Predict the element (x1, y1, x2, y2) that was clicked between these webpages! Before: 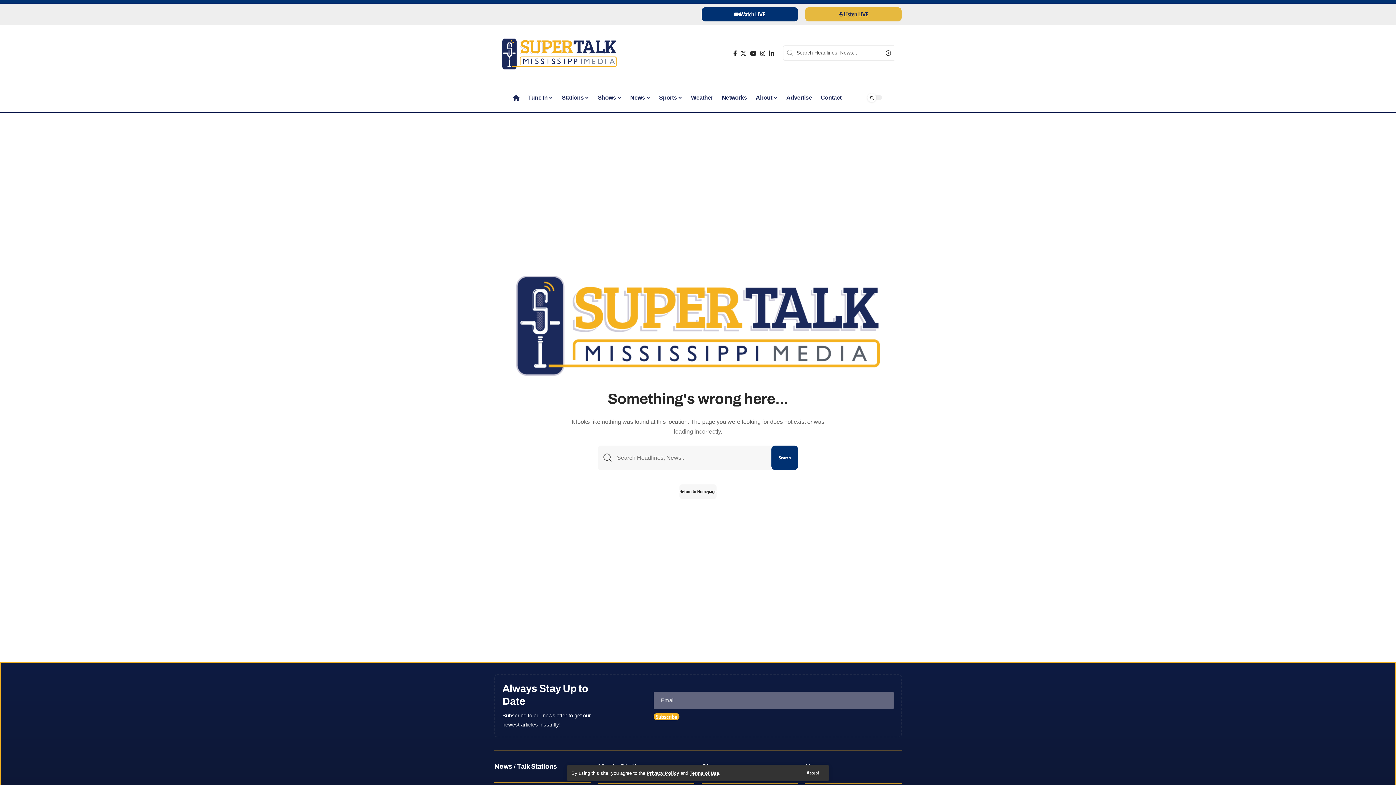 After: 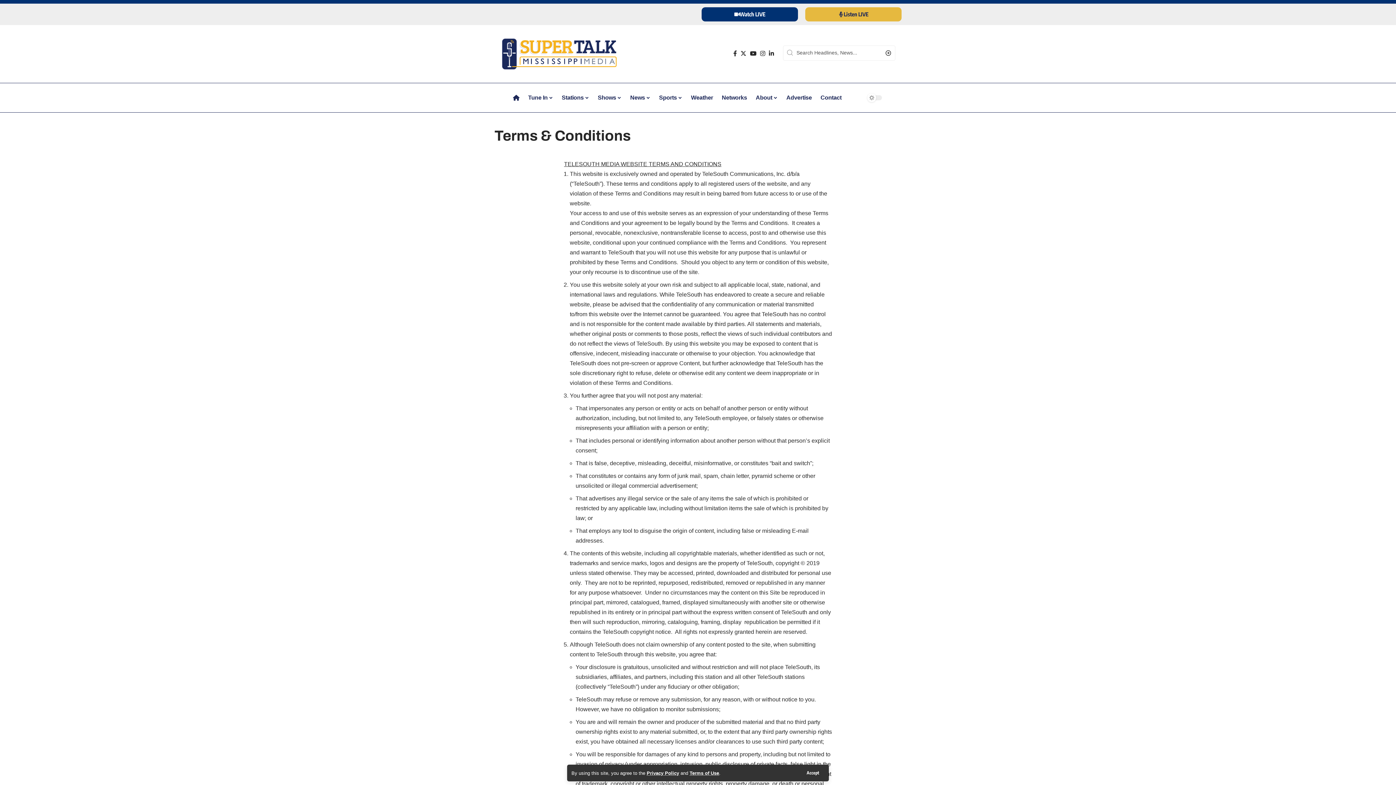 Action: bbox: (689, 770, 719, 776) label: Terms of Use